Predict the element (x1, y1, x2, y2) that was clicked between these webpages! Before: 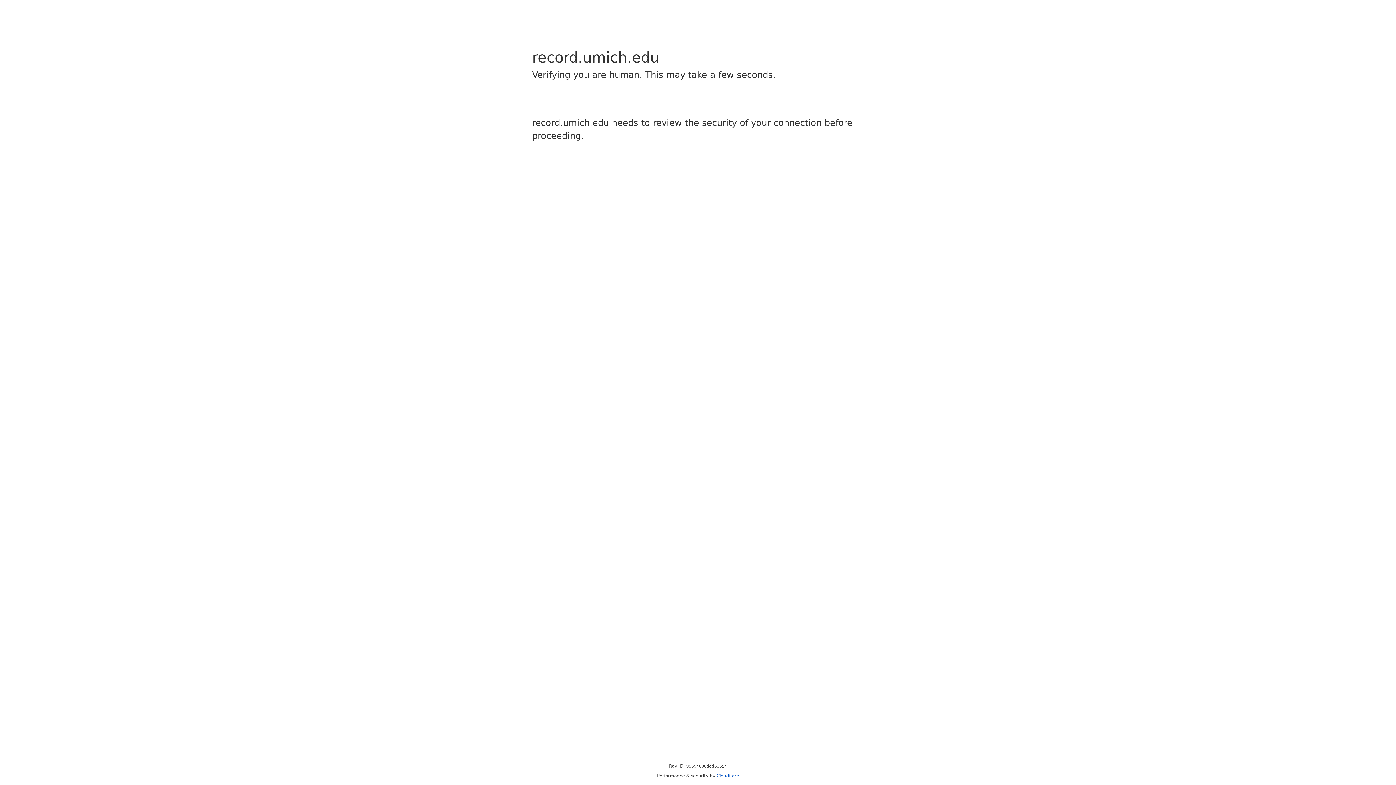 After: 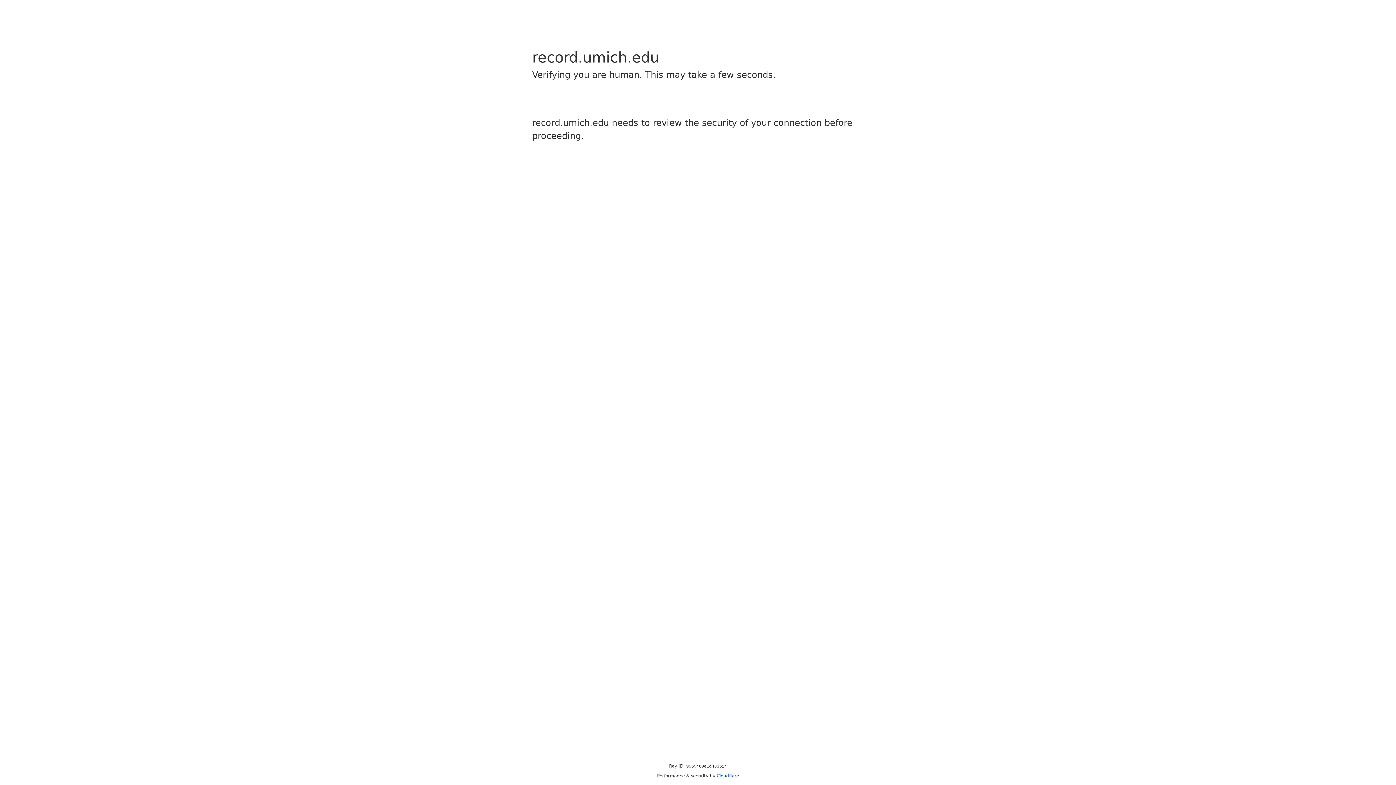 Action: label: Cloudflare bbox: (716, 773, 739, 778)